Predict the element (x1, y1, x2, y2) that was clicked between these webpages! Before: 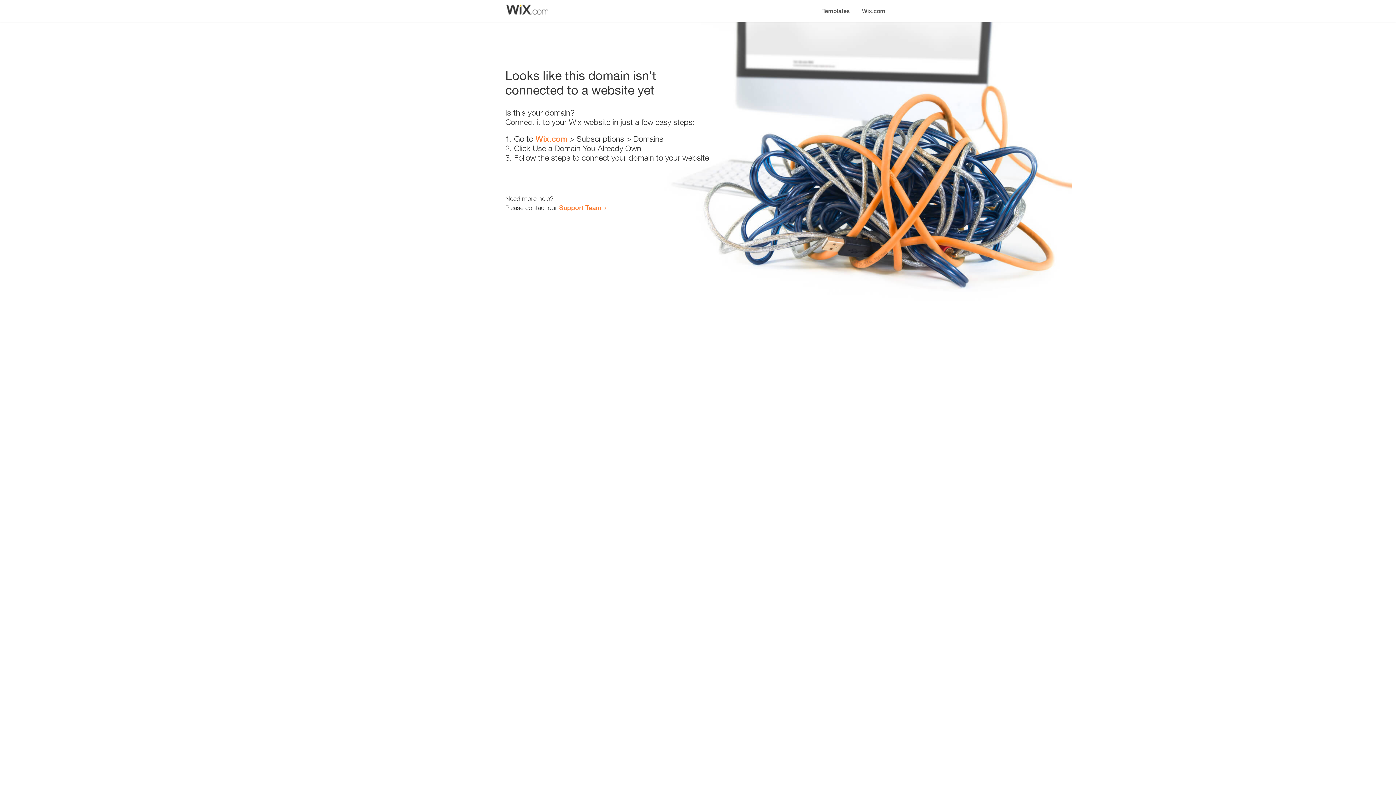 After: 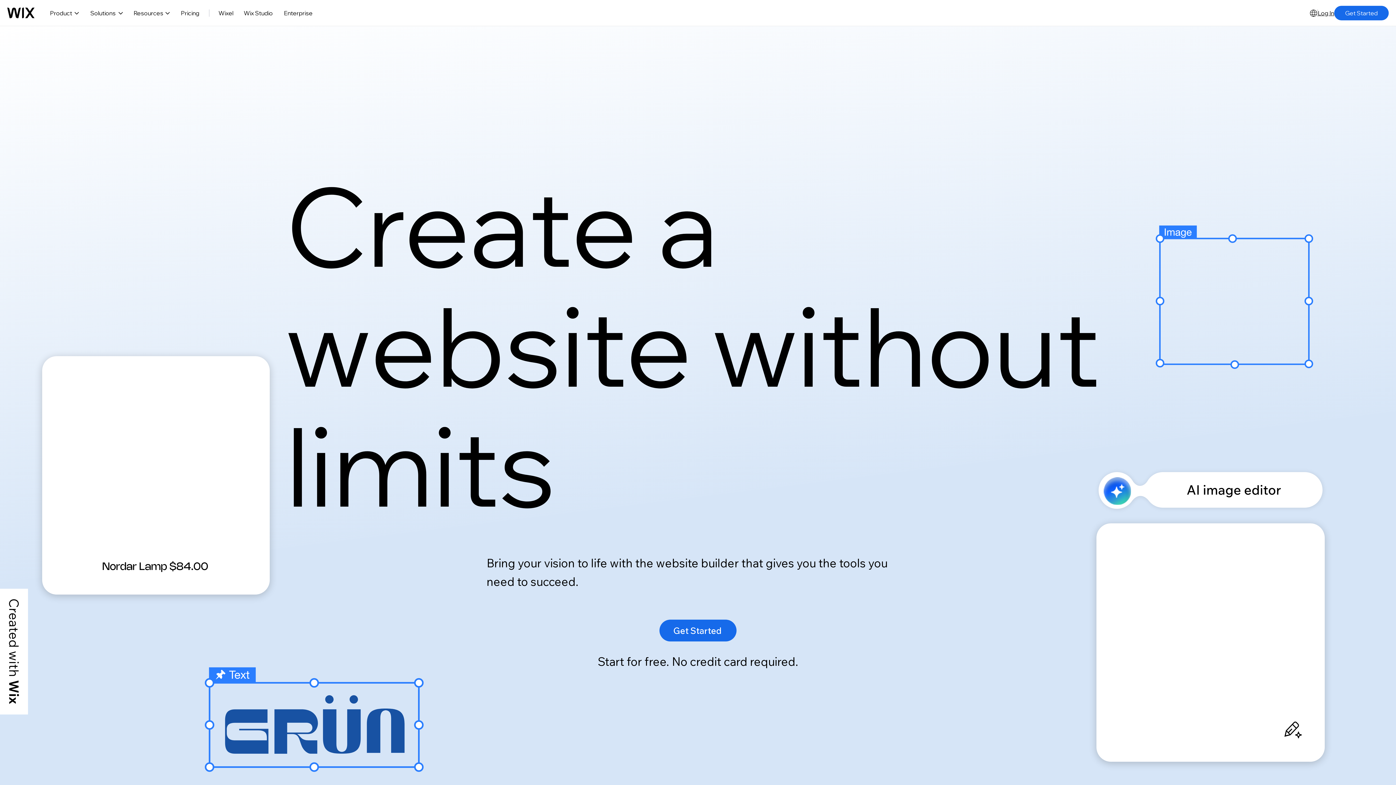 Action: label: Wix.com bbox: (856, 0, 890, 14)